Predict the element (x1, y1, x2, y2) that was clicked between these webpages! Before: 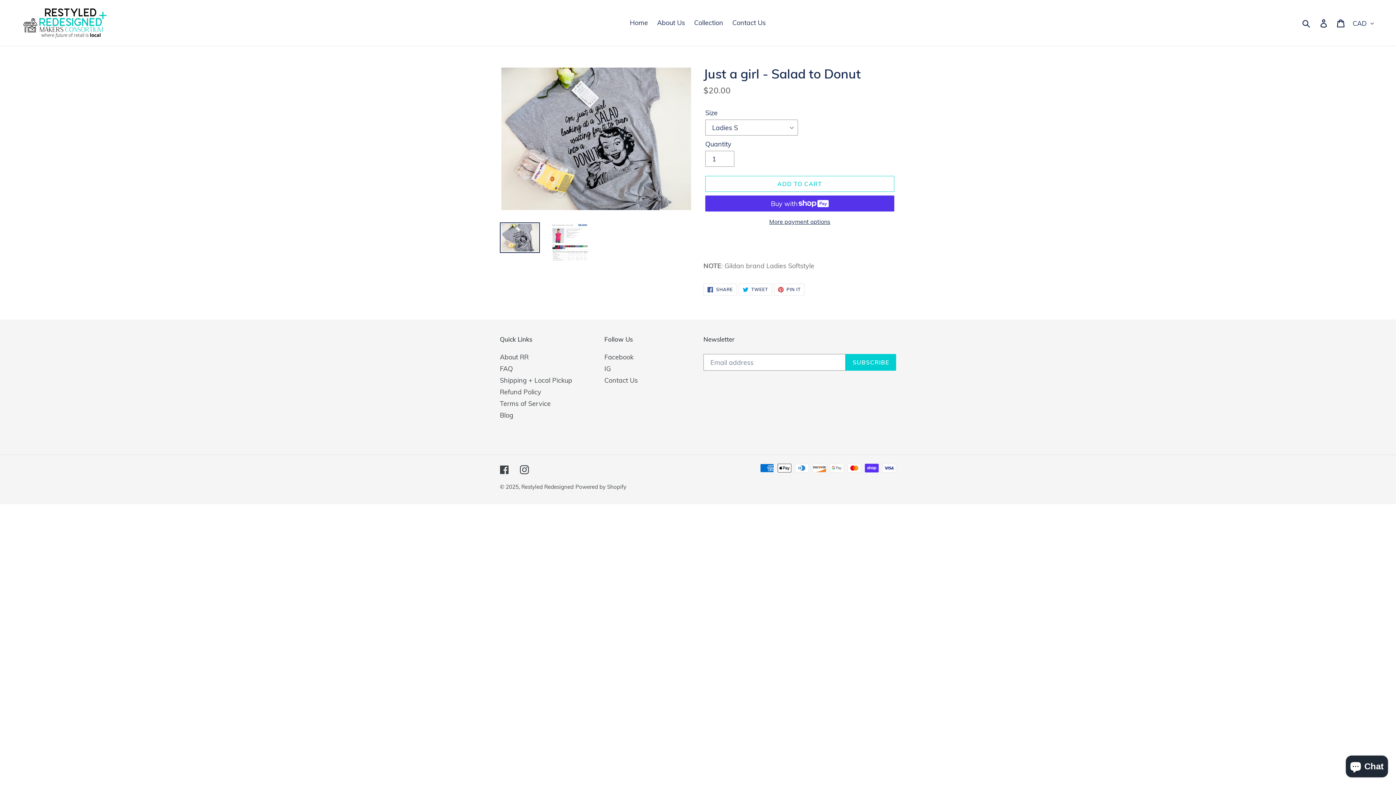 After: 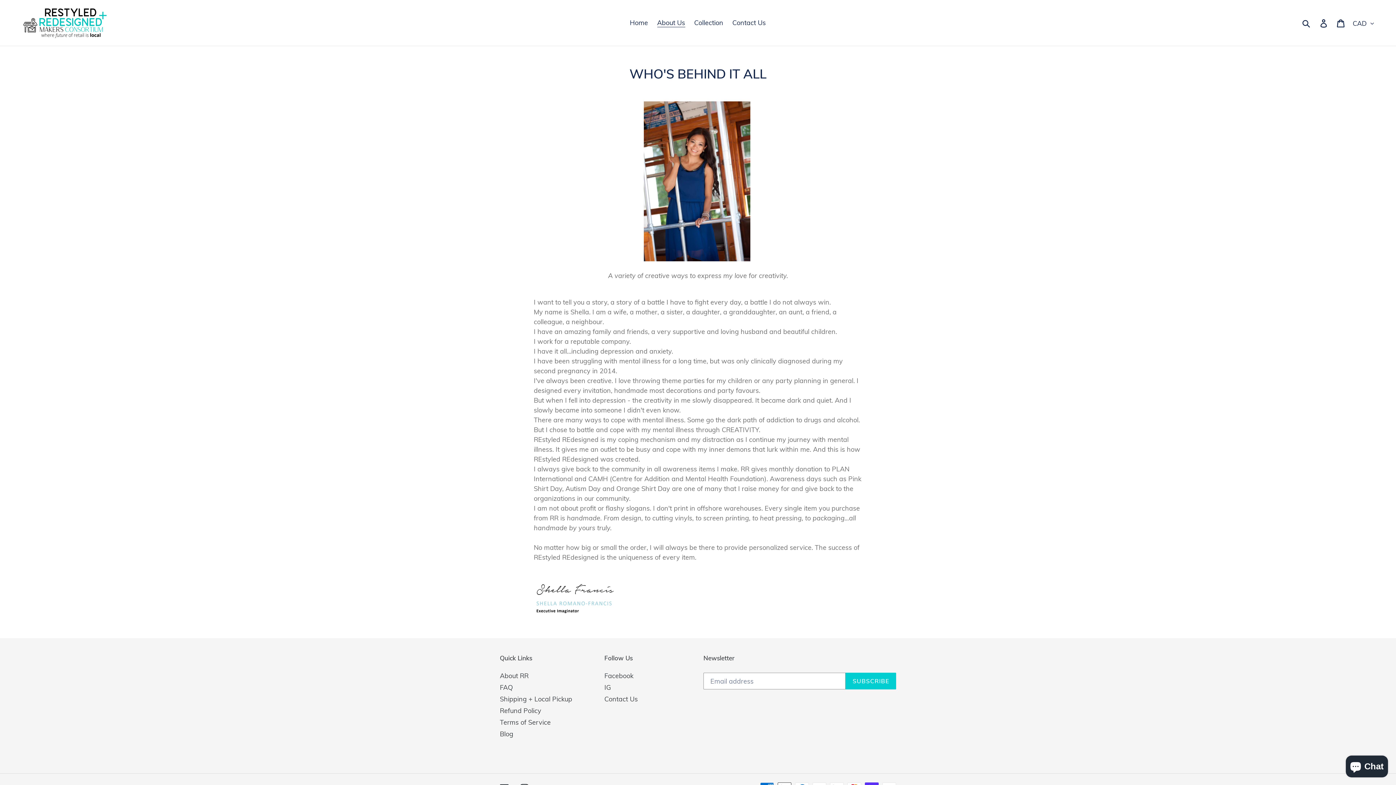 Action: bbox: (500, 353, 528, 361) label: About RR